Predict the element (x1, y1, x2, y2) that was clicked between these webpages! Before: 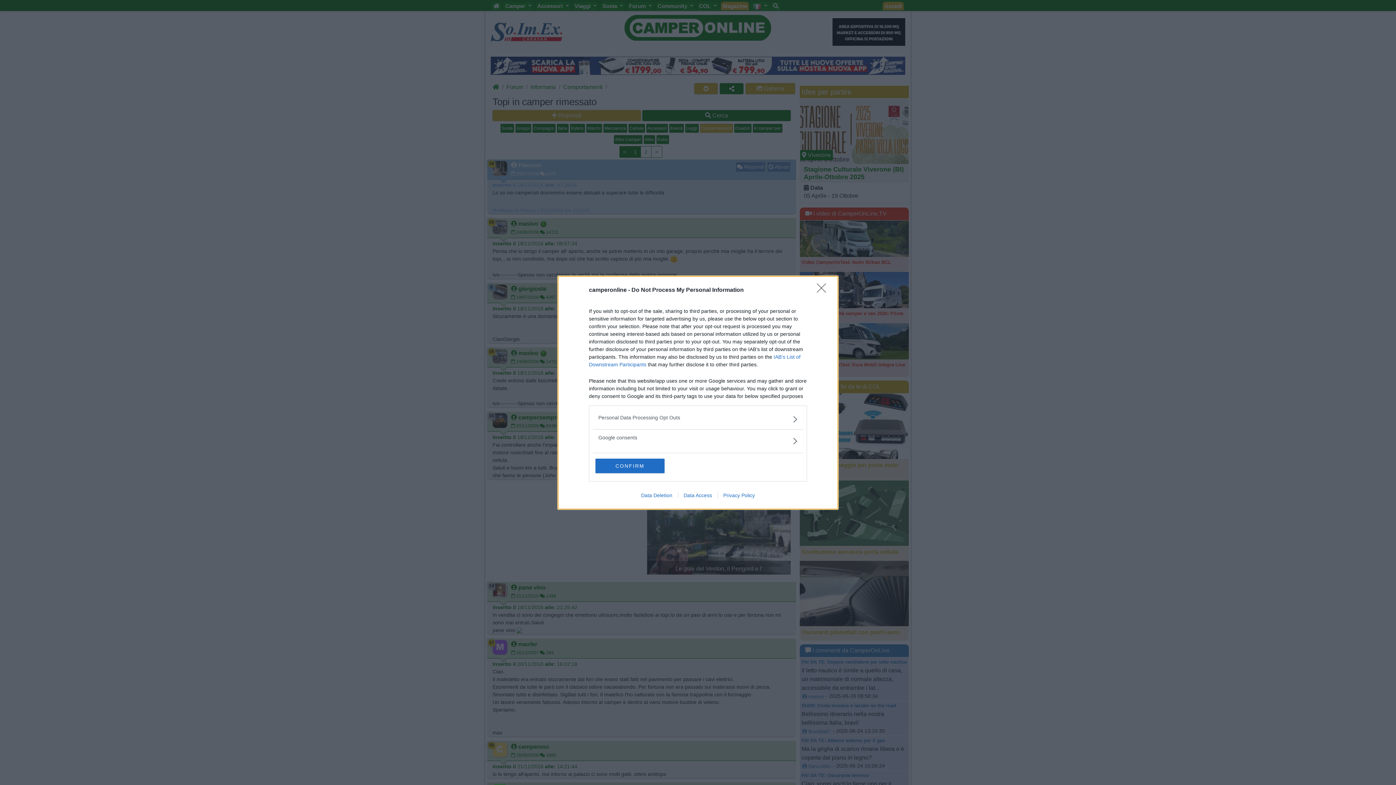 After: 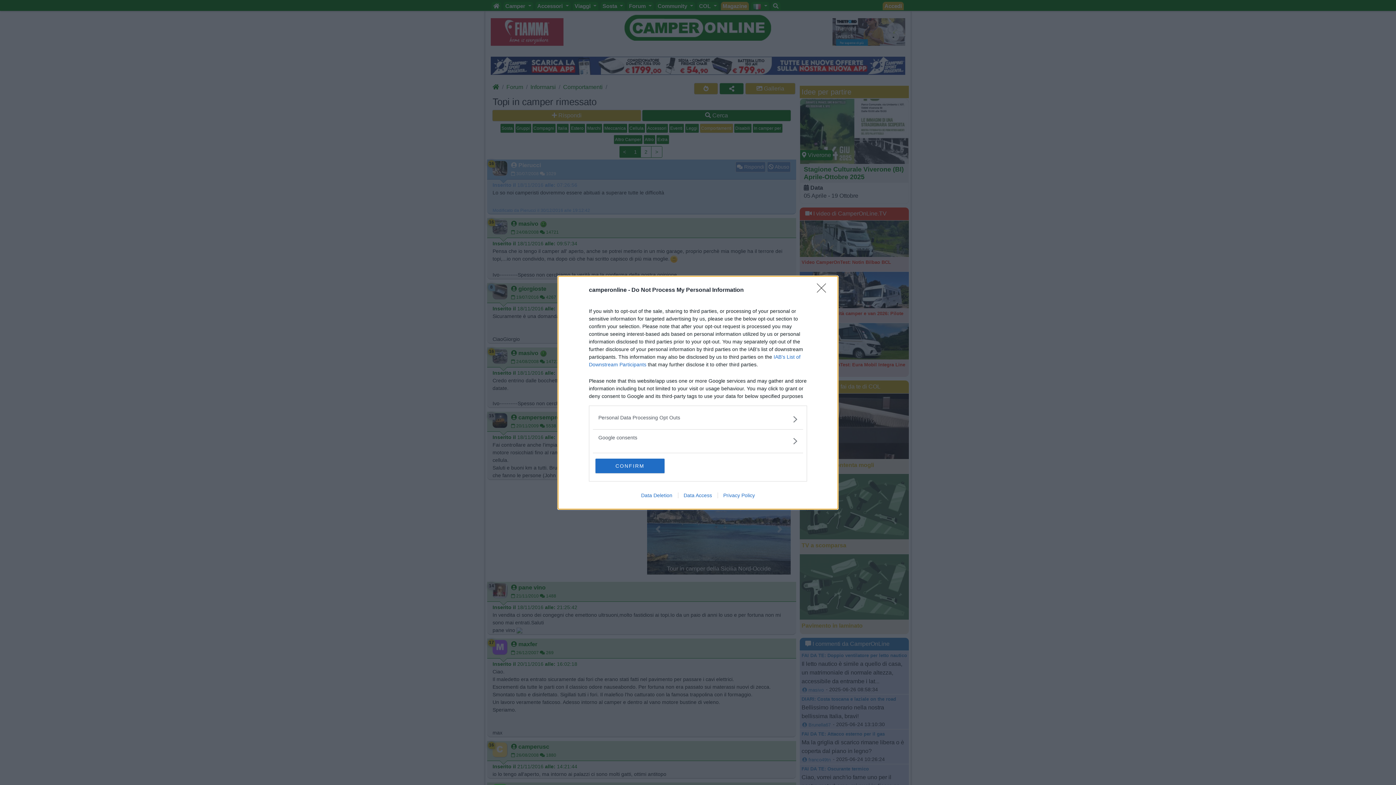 Action: label: Data Access bbox: (678, 492, 717, 498)